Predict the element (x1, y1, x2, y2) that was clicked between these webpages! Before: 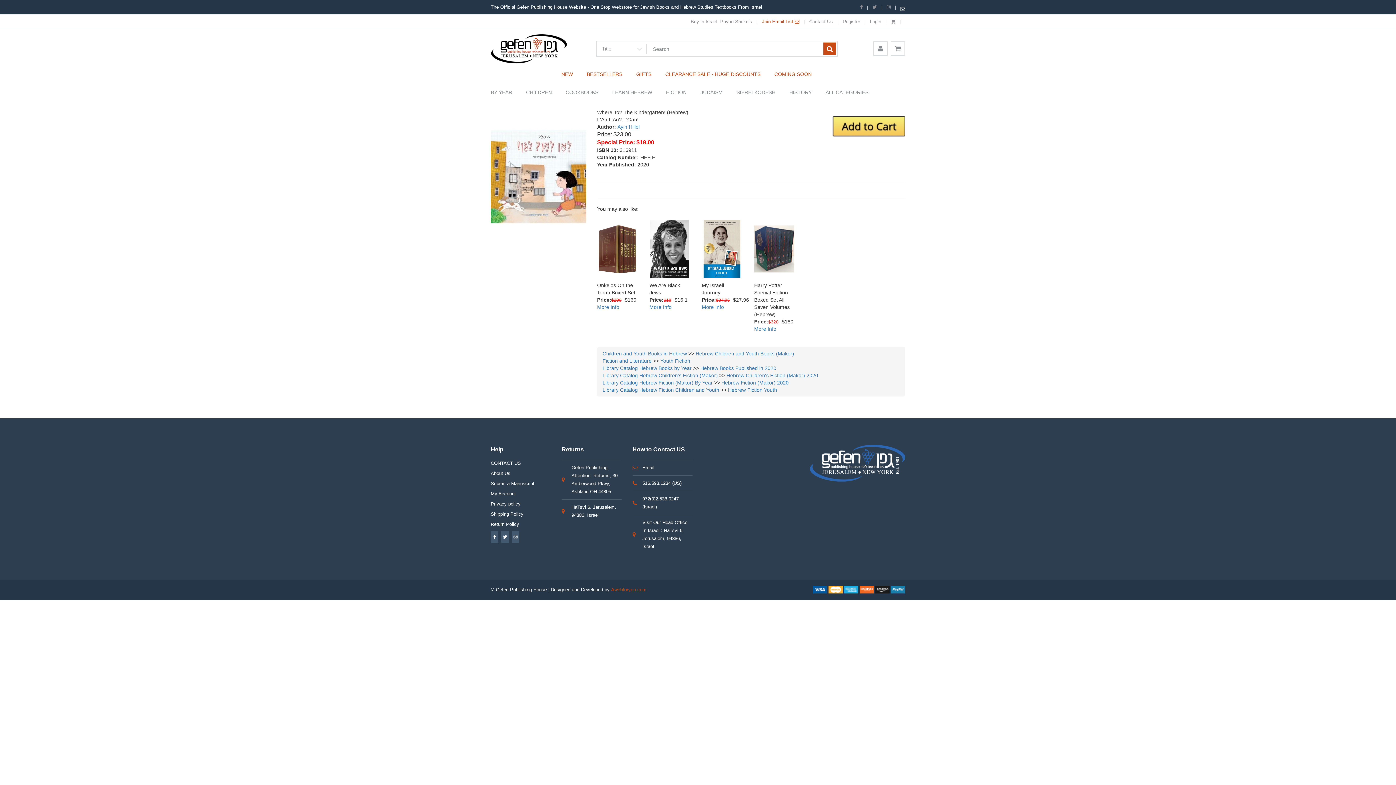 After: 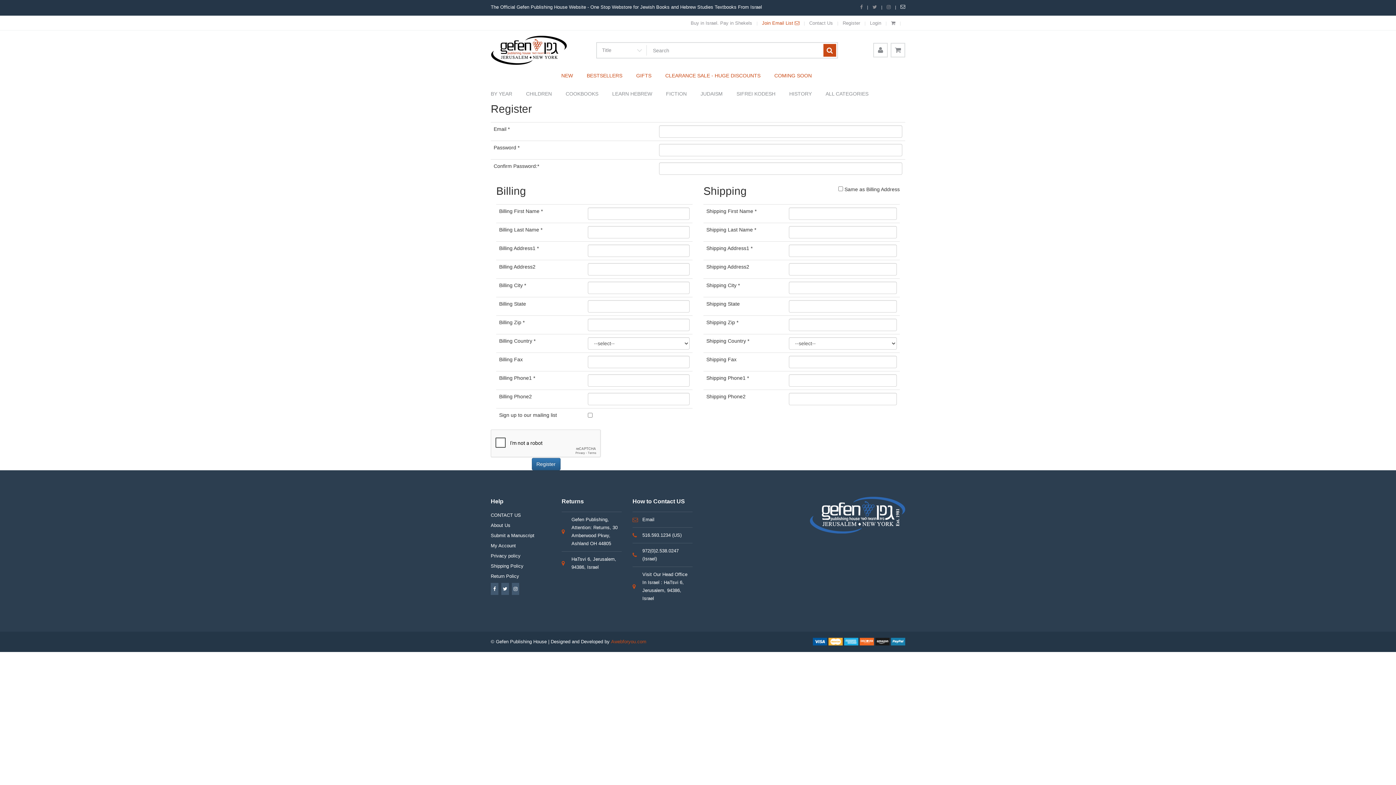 Action: bbox: (842, 17, 860, 26) label: Register